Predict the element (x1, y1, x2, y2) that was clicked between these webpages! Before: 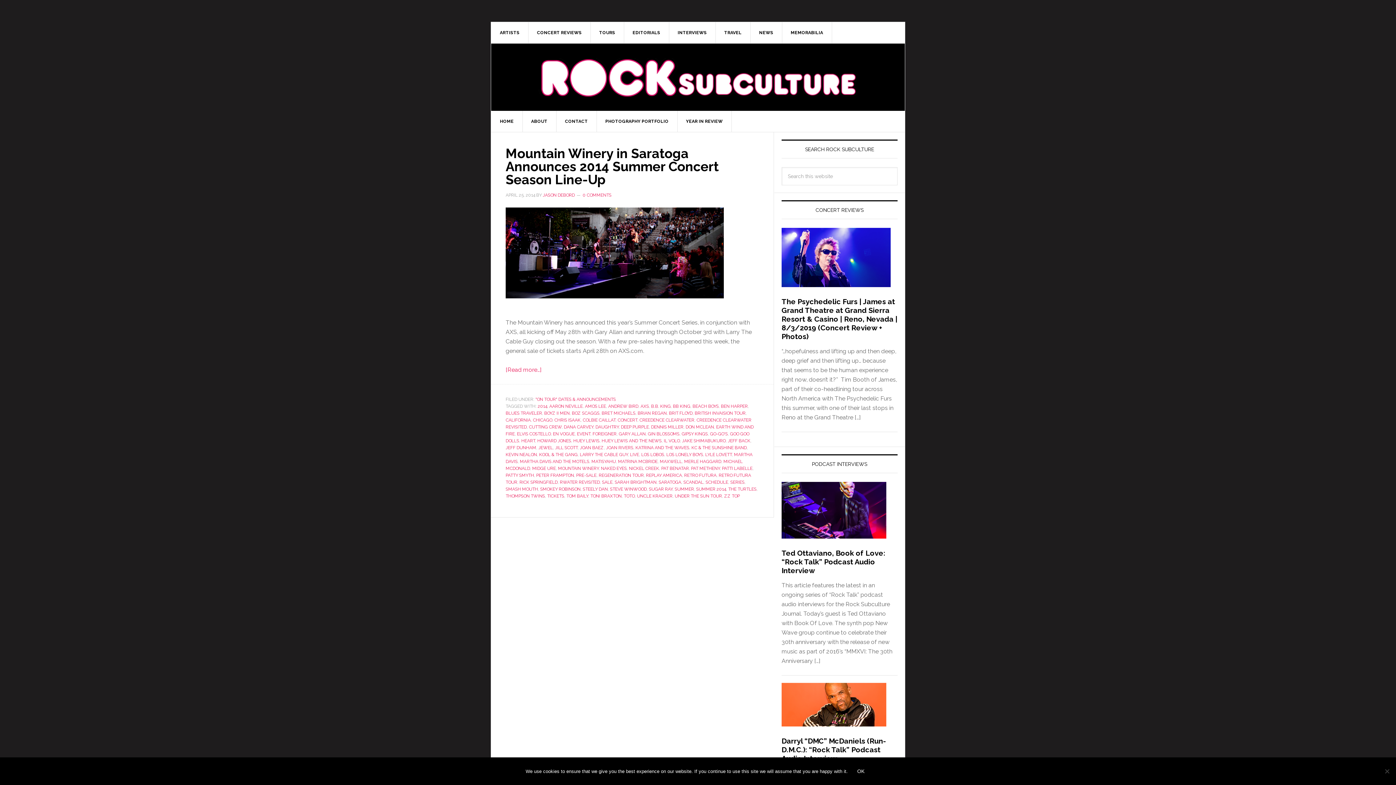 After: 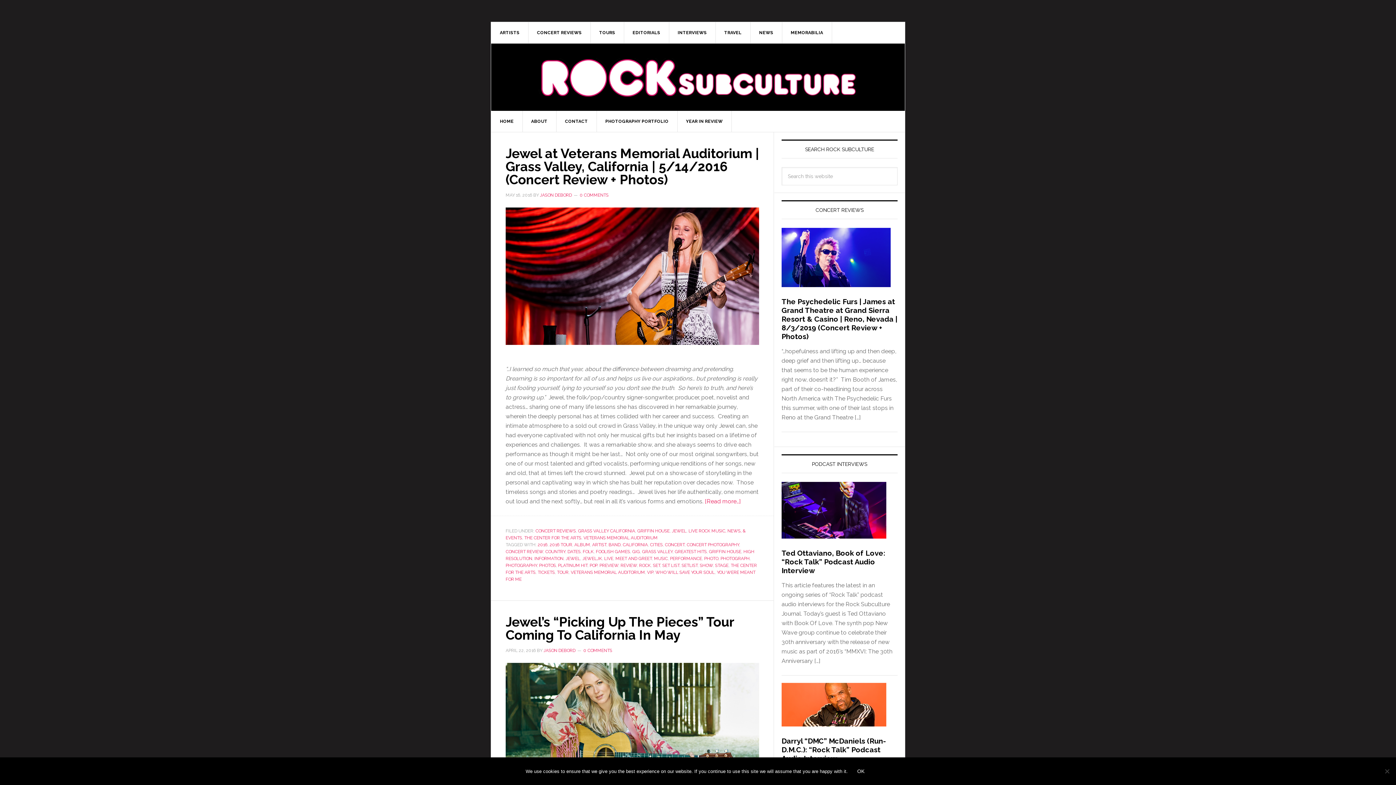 Action: label: JEWEL bbox: (538, 445, 553, 450)